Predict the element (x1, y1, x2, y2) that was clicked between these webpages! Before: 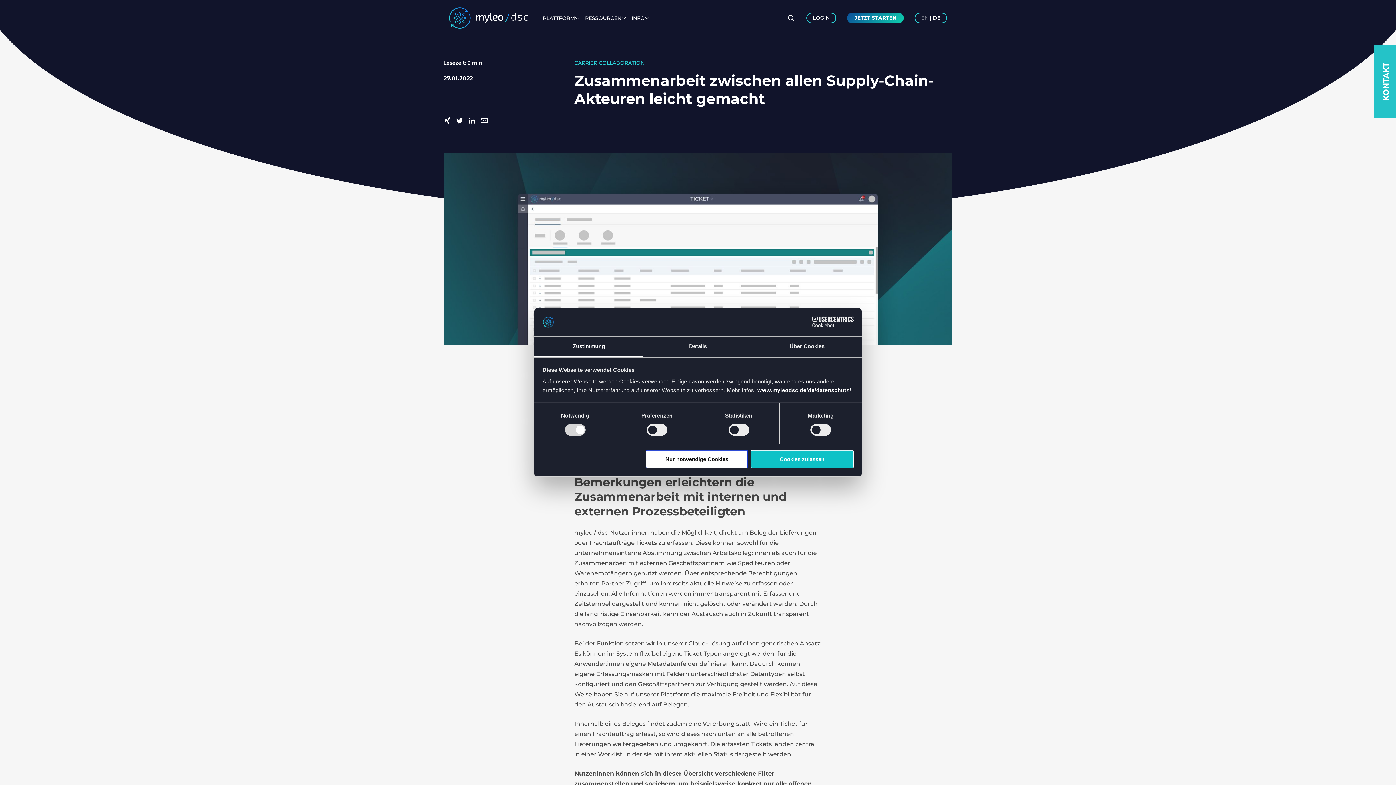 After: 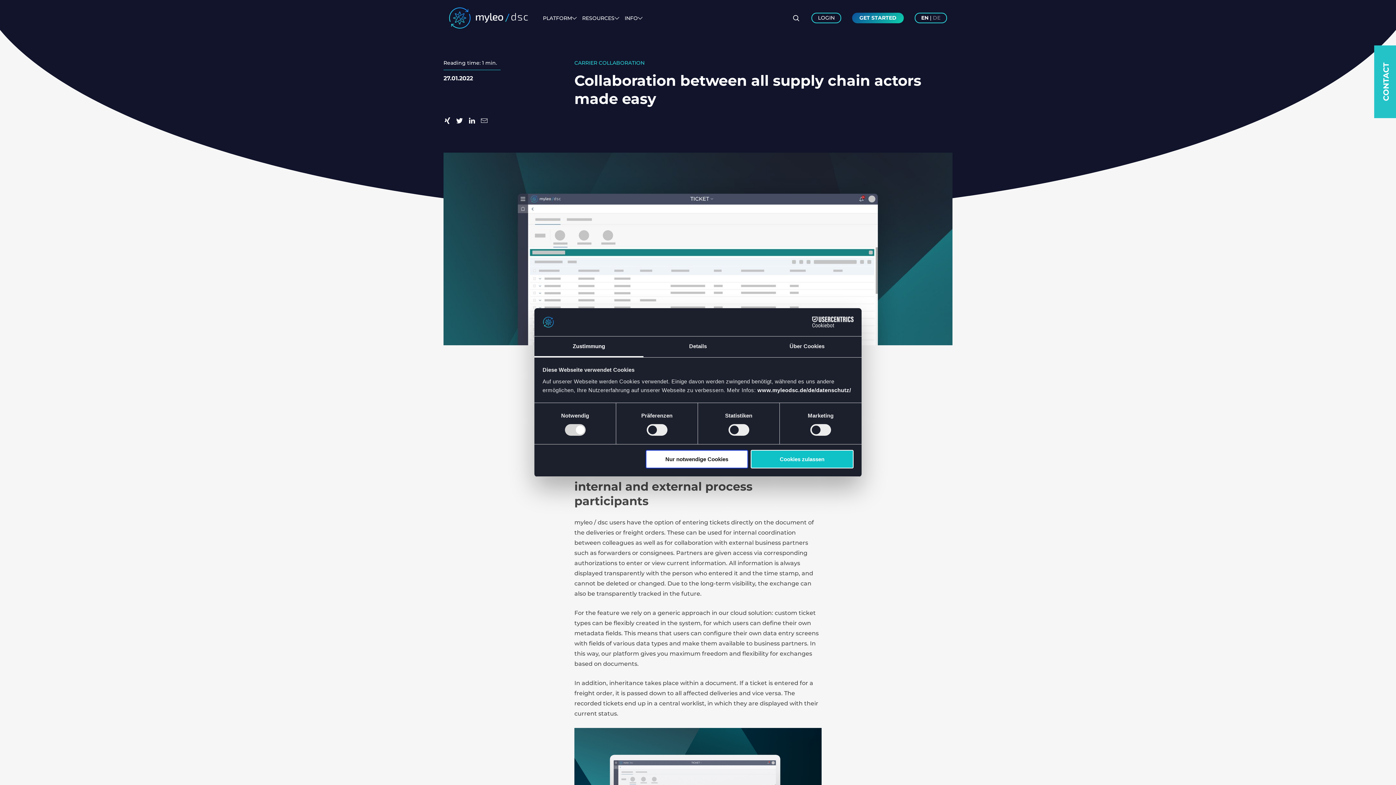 Action: bbox: (914, 12, 947, 23) label: EN | DE